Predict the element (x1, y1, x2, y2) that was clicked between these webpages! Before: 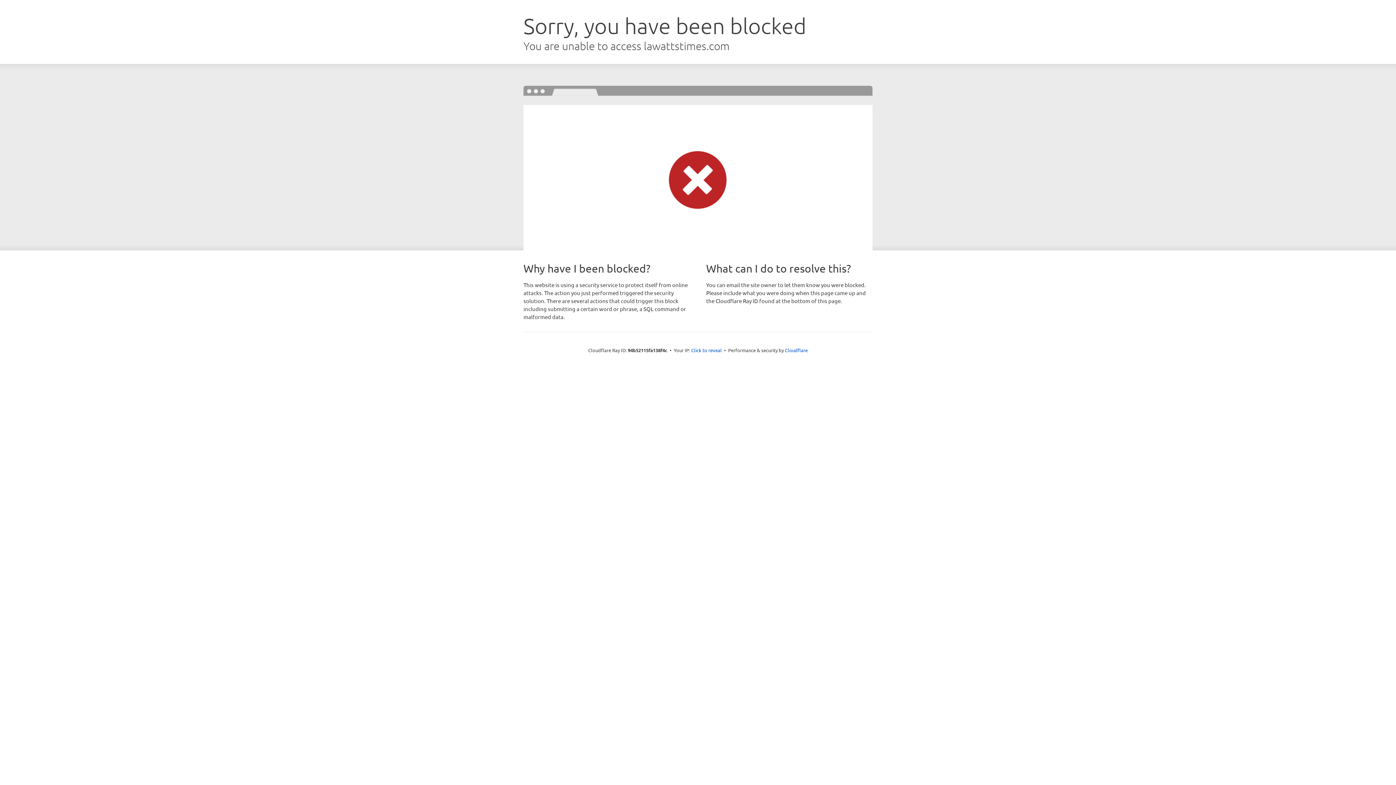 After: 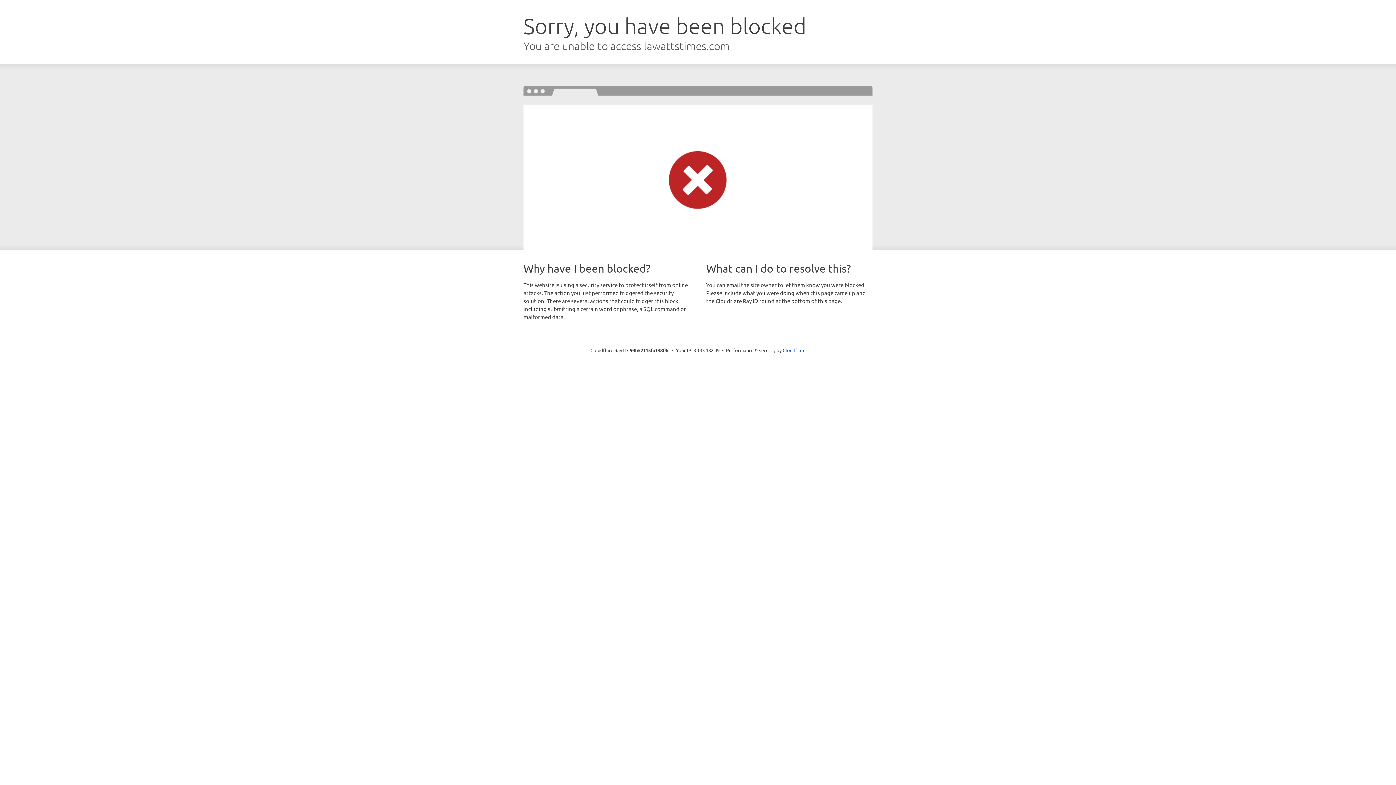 Action: label: Click to reveal bbox: (691, 346, 722, 353)